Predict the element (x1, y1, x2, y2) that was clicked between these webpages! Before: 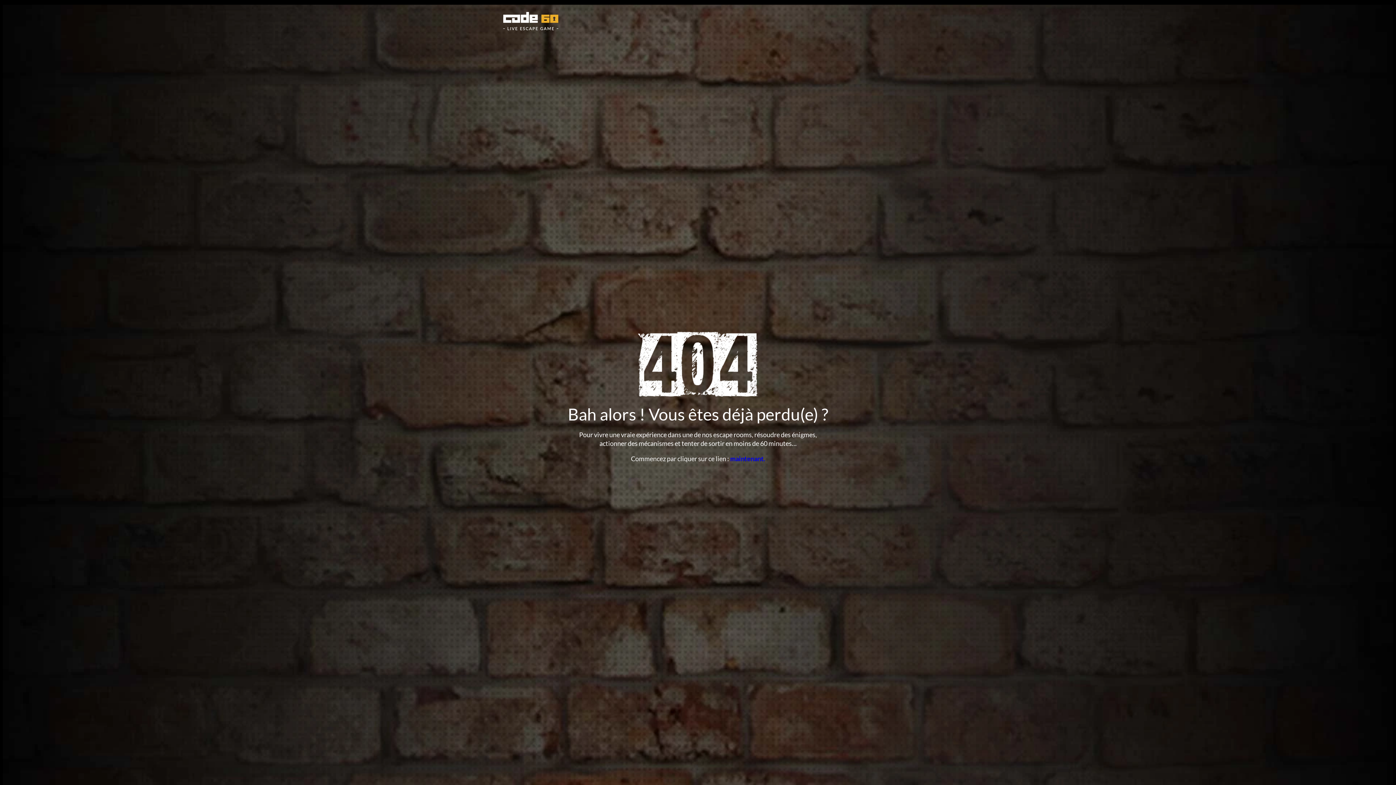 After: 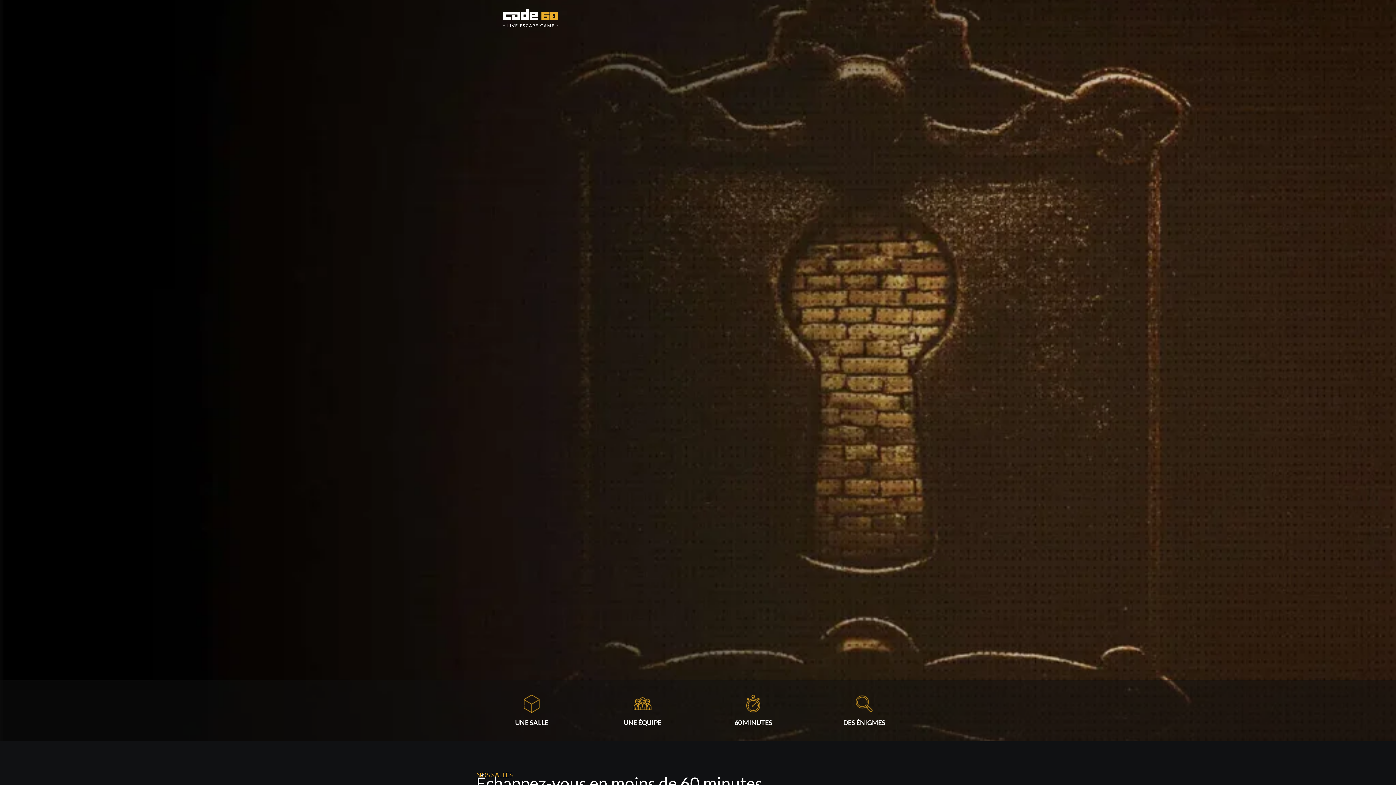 Action: bbox: (476, 29, 585, 37)